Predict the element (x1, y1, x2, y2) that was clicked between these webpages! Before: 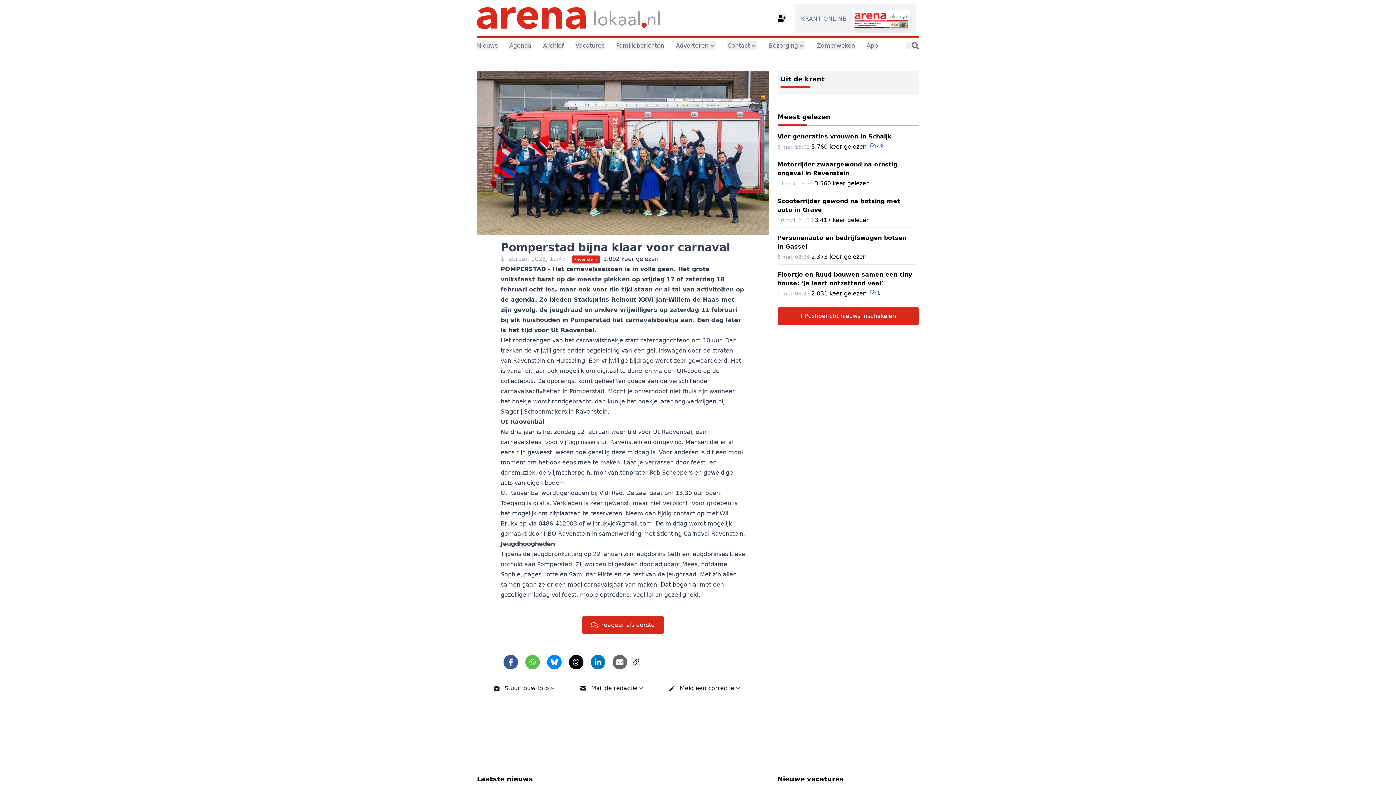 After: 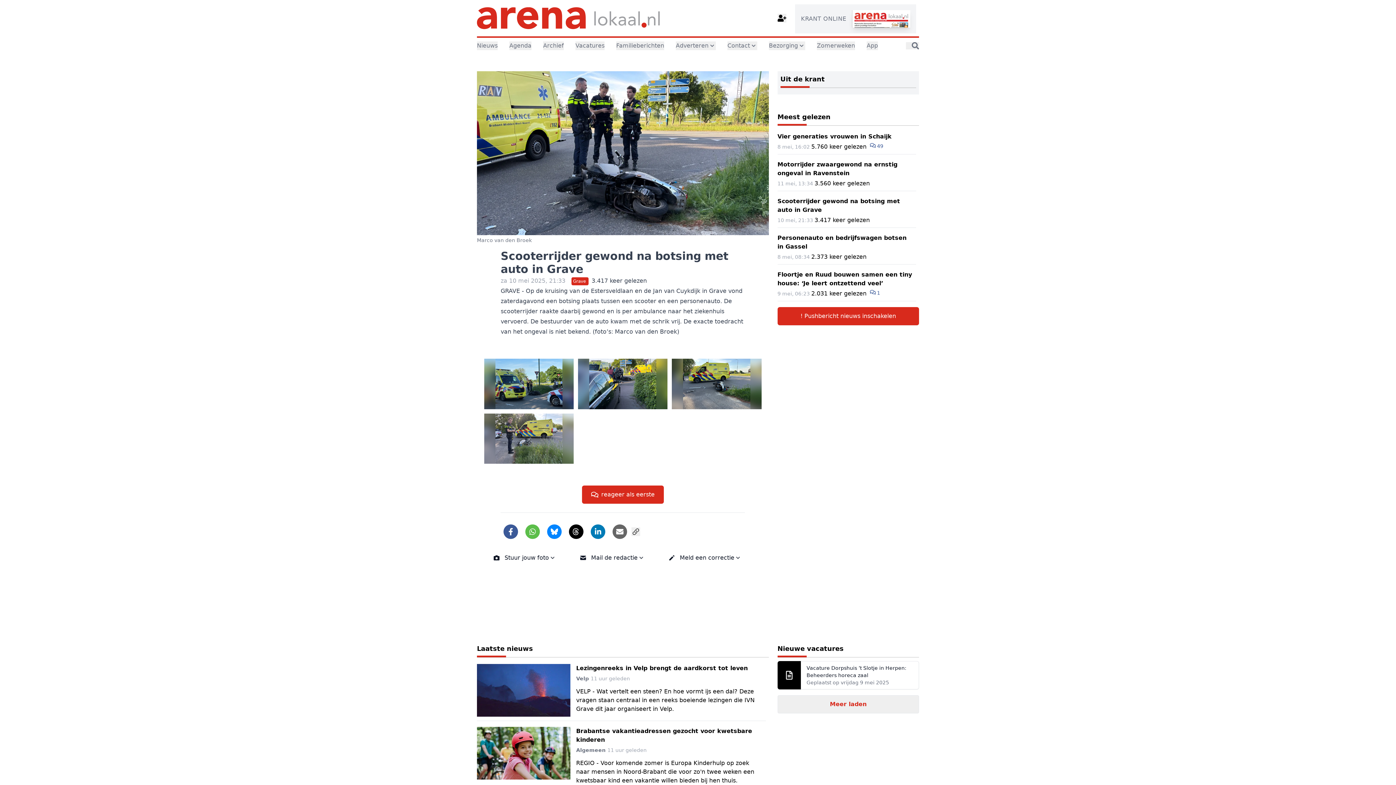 Action: bbox: (777, 194, 916, 228) label: Scooterrijder gewond na botsing met auto in Grave
10 mei, 21:33 3.417 keer gelezen